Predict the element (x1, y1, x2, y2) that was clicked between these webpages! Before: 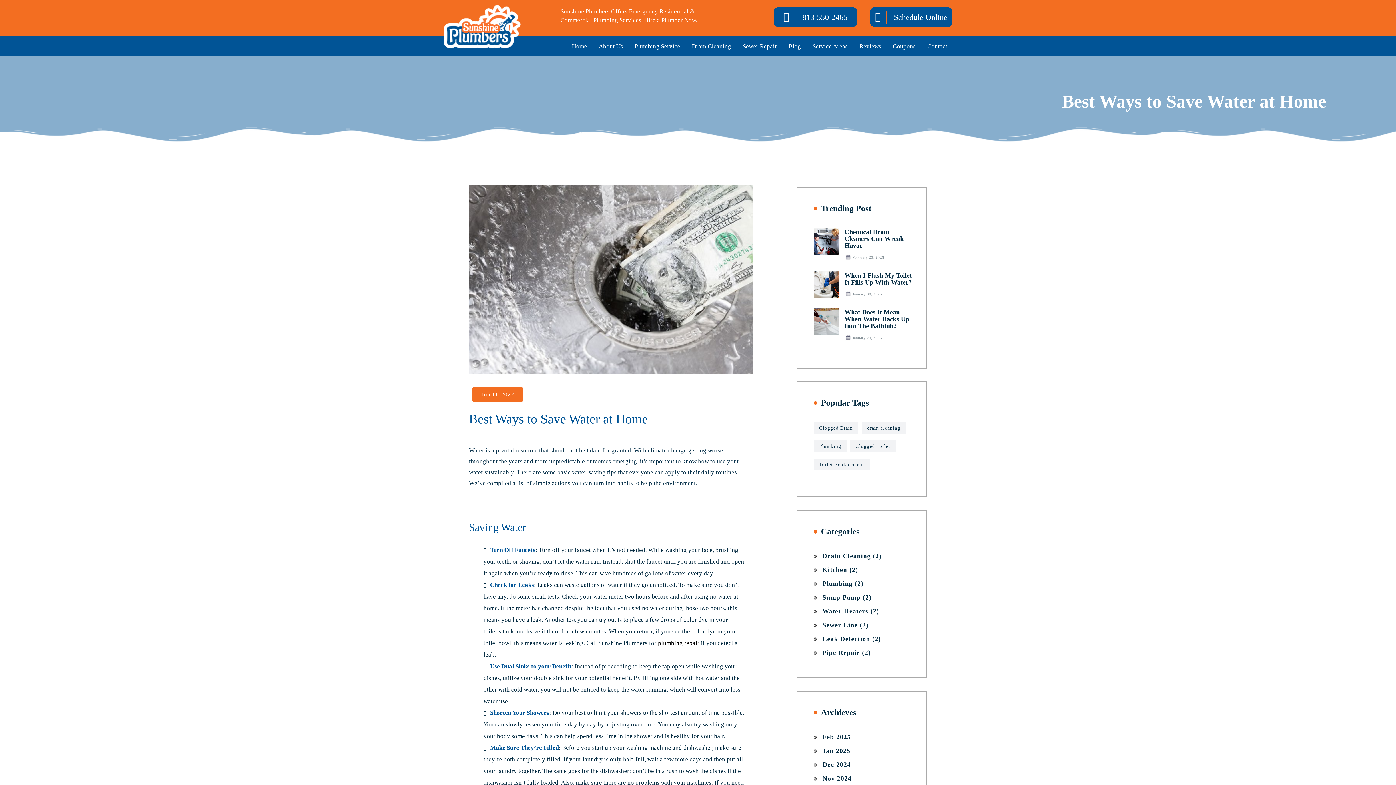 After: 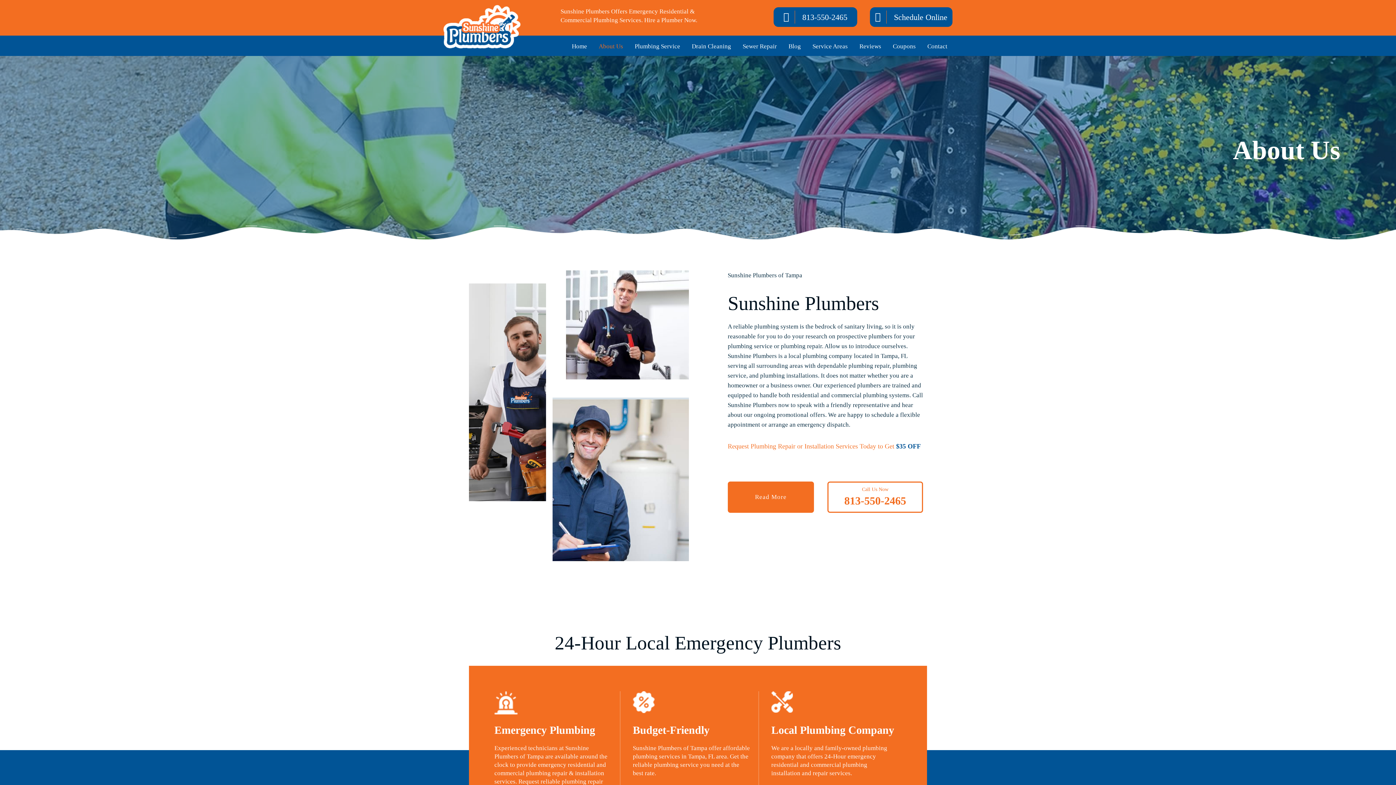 Action: label: About Us bbox: (593, 40, 628, 52)